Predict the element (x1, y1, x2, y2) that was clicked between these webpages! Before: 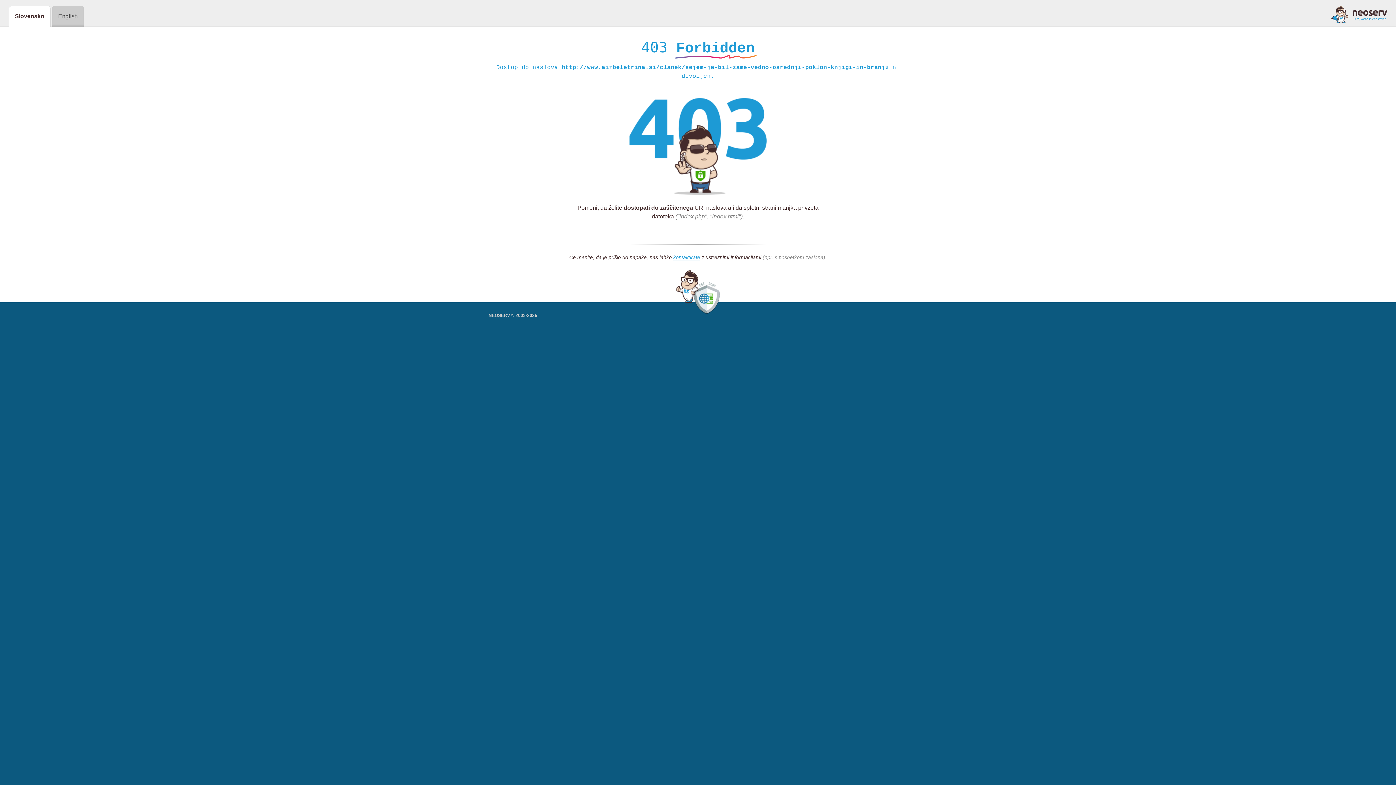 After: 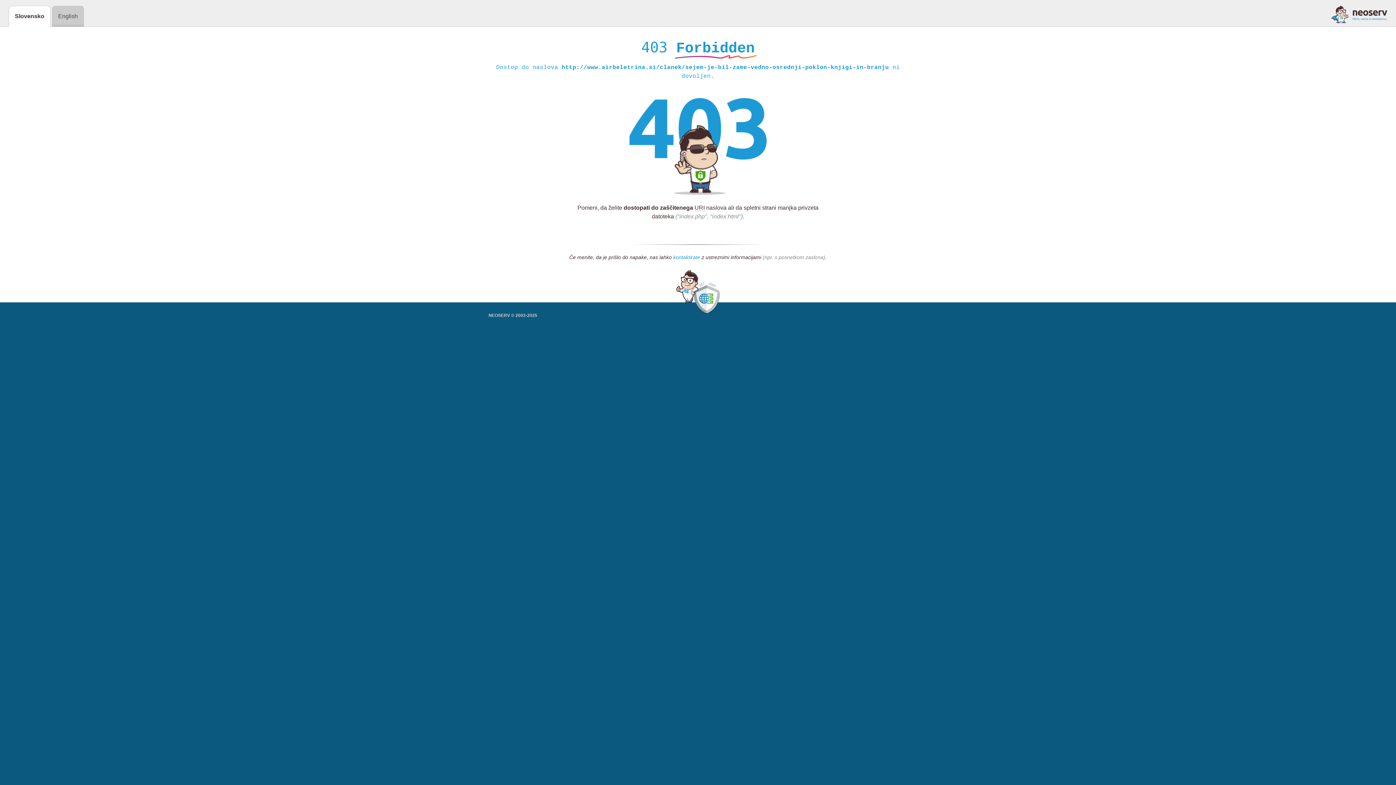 Action: label: kontaktirate bbox: (673, 254, 700, 261)